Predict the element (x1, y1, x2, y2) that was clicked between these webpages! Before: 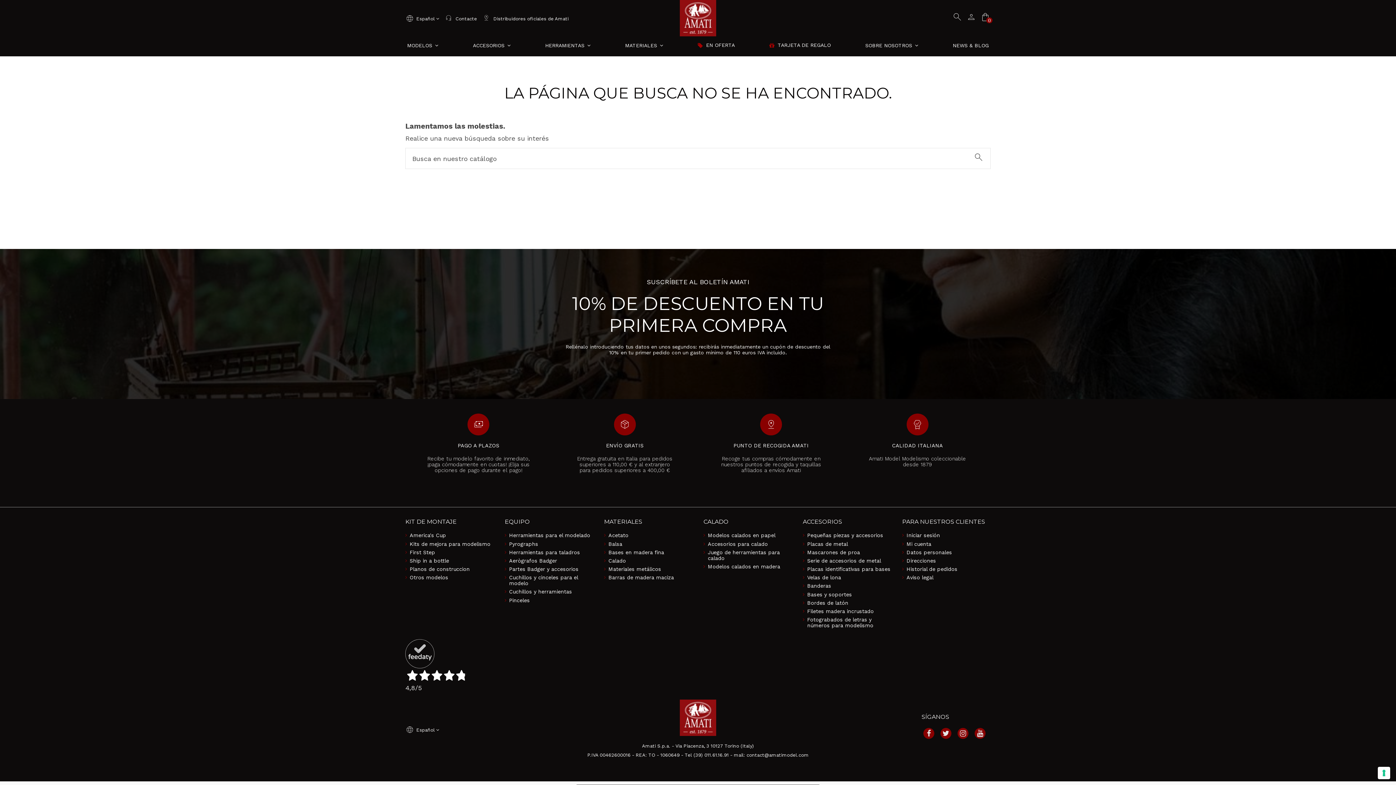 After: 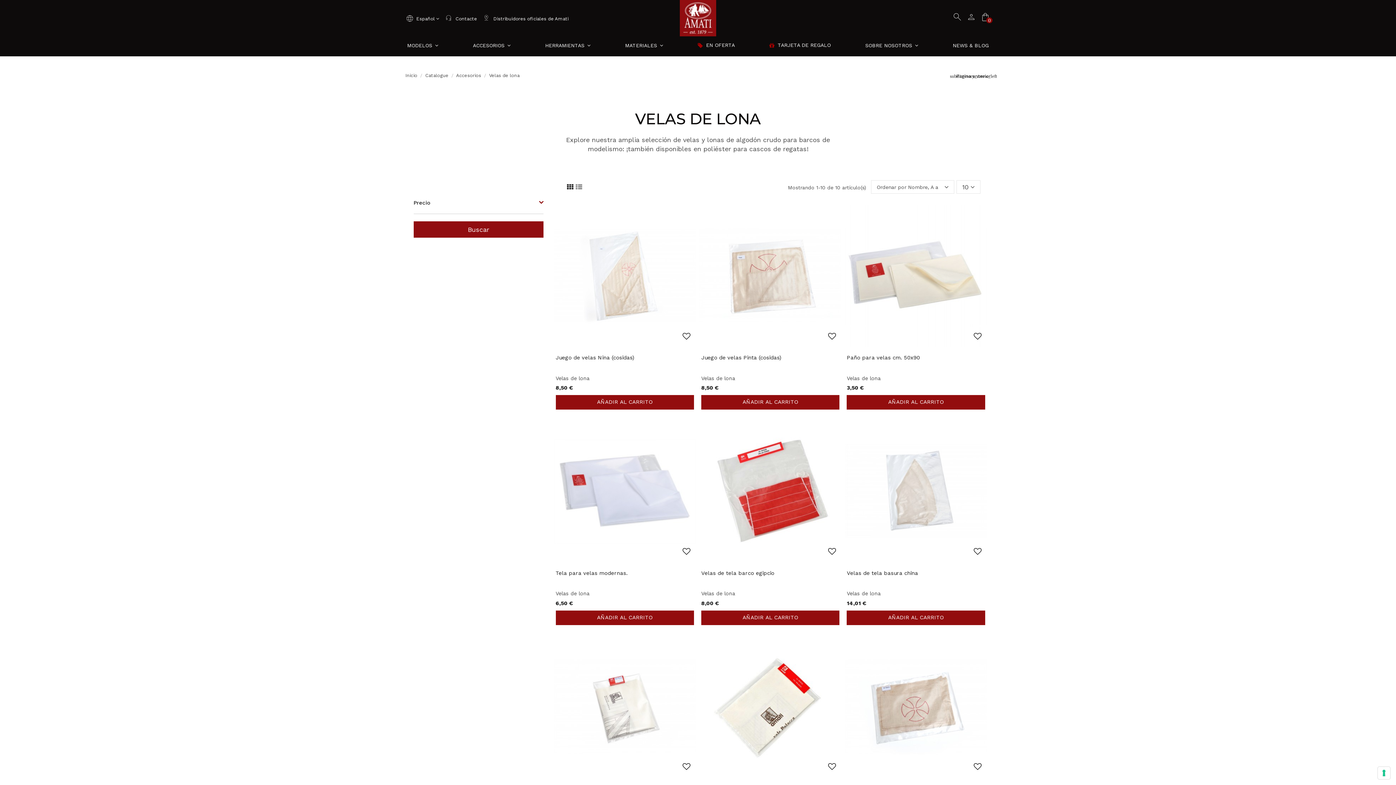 Action: bbox: (803, 575, 841, 580) label: Velas de lona